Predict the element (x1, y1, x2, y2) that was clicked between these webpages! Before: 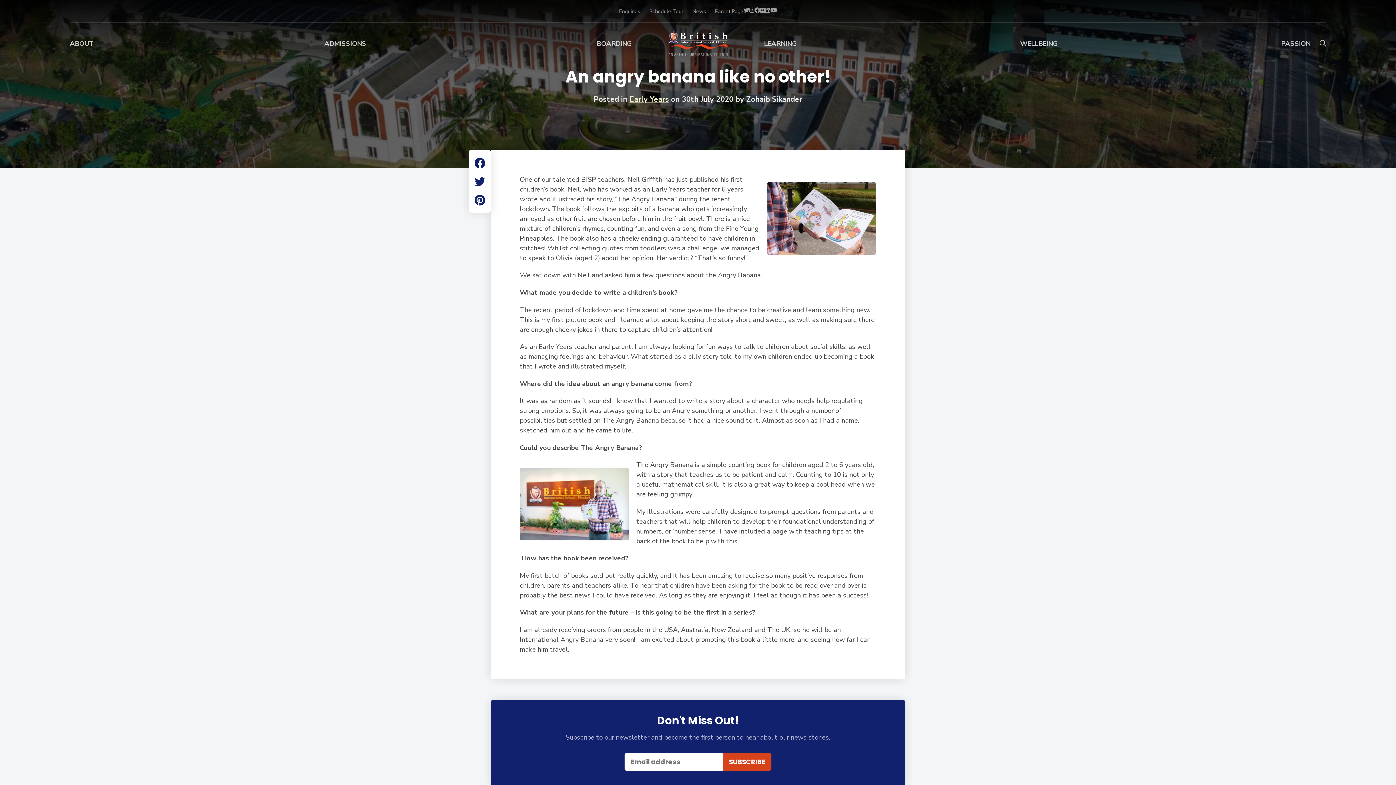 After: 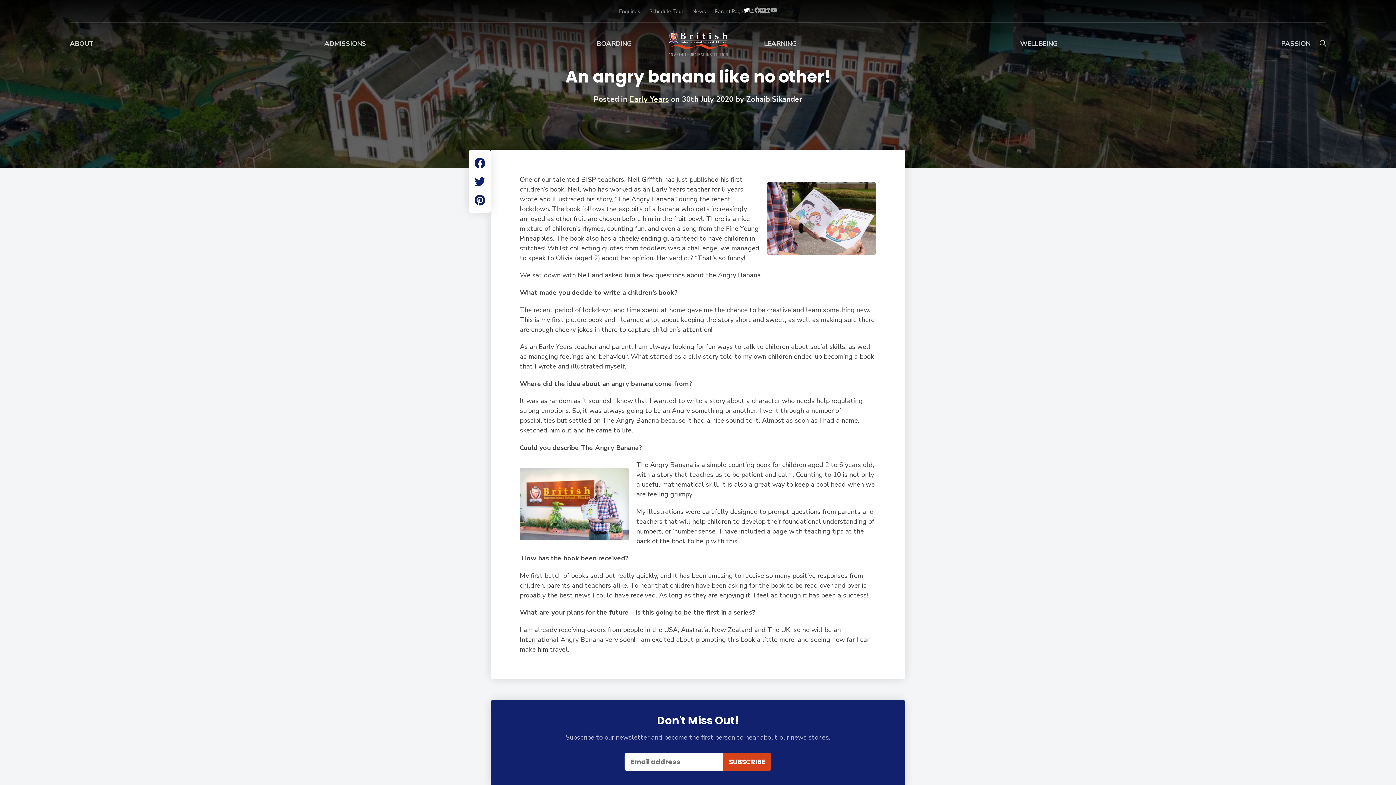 Action: bbox: (743, 6, 749, 16) label: Social media link